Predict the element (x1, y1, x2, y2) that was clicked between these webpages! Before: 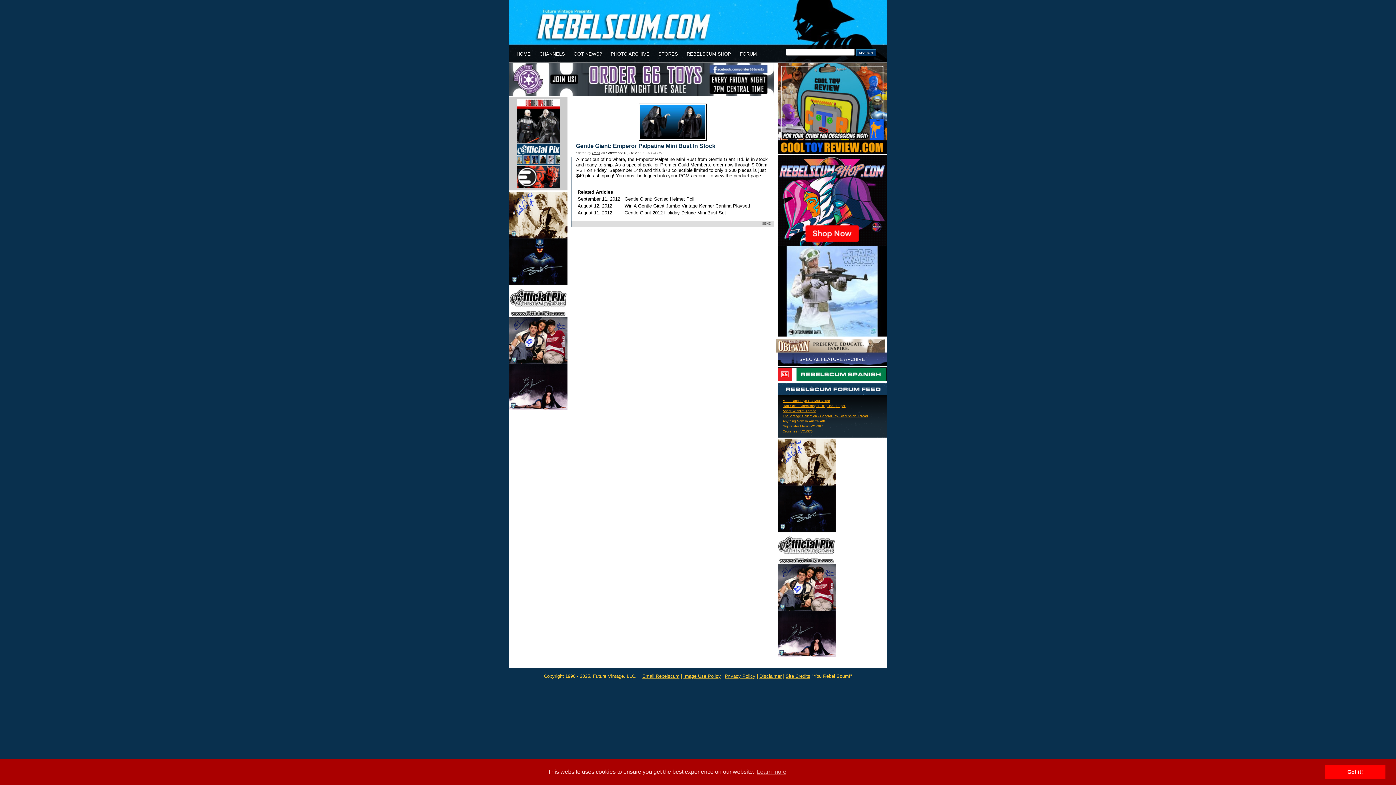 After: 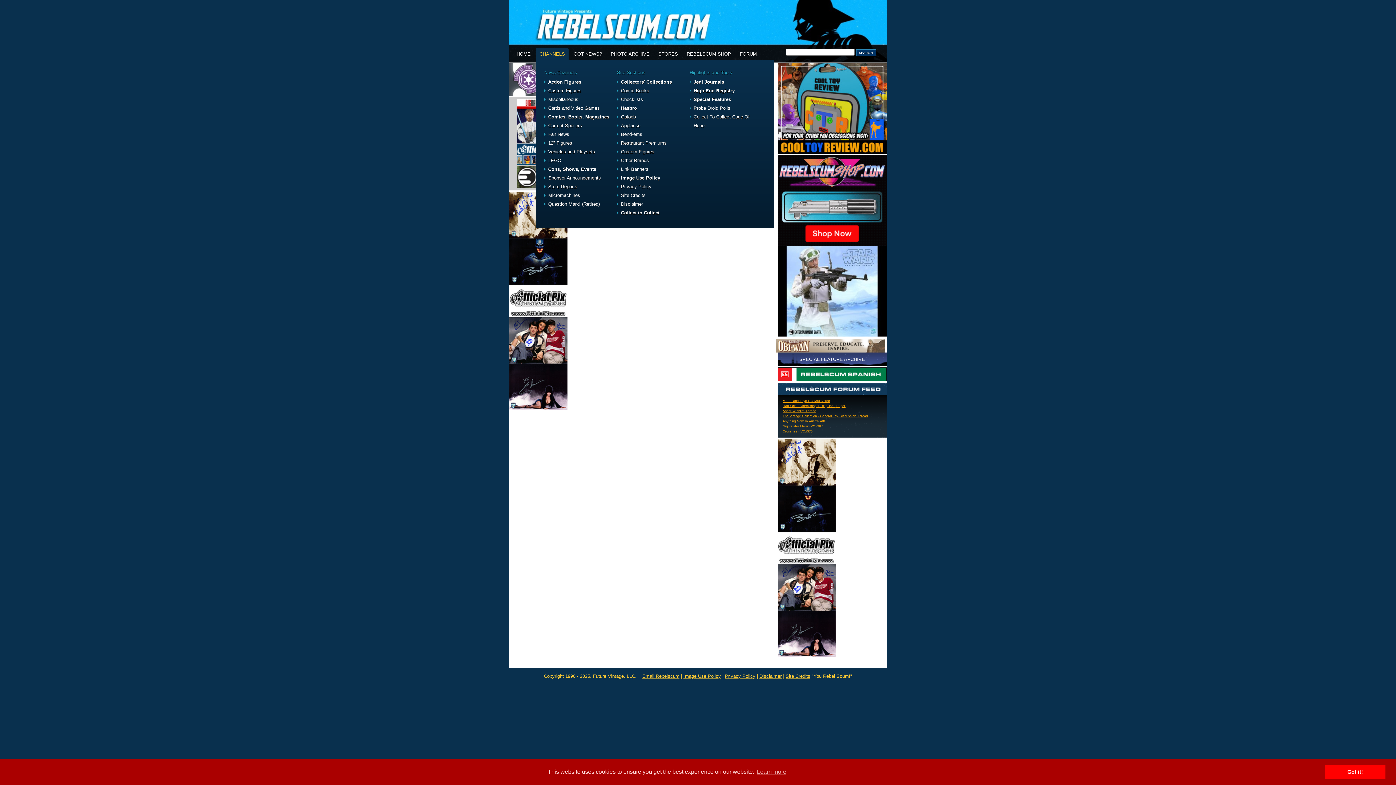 Action: bbox: (539, 51, 565, 56) label: CHANNELS